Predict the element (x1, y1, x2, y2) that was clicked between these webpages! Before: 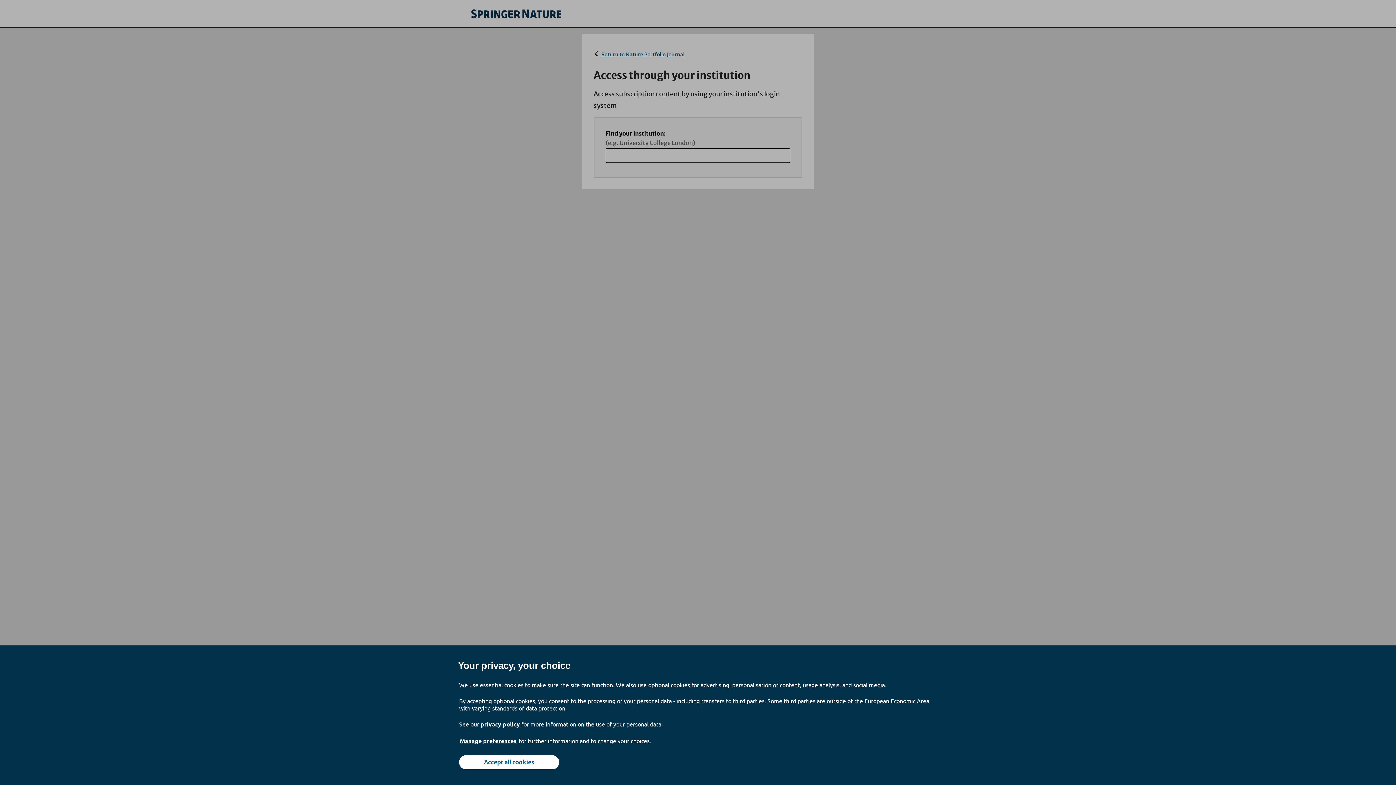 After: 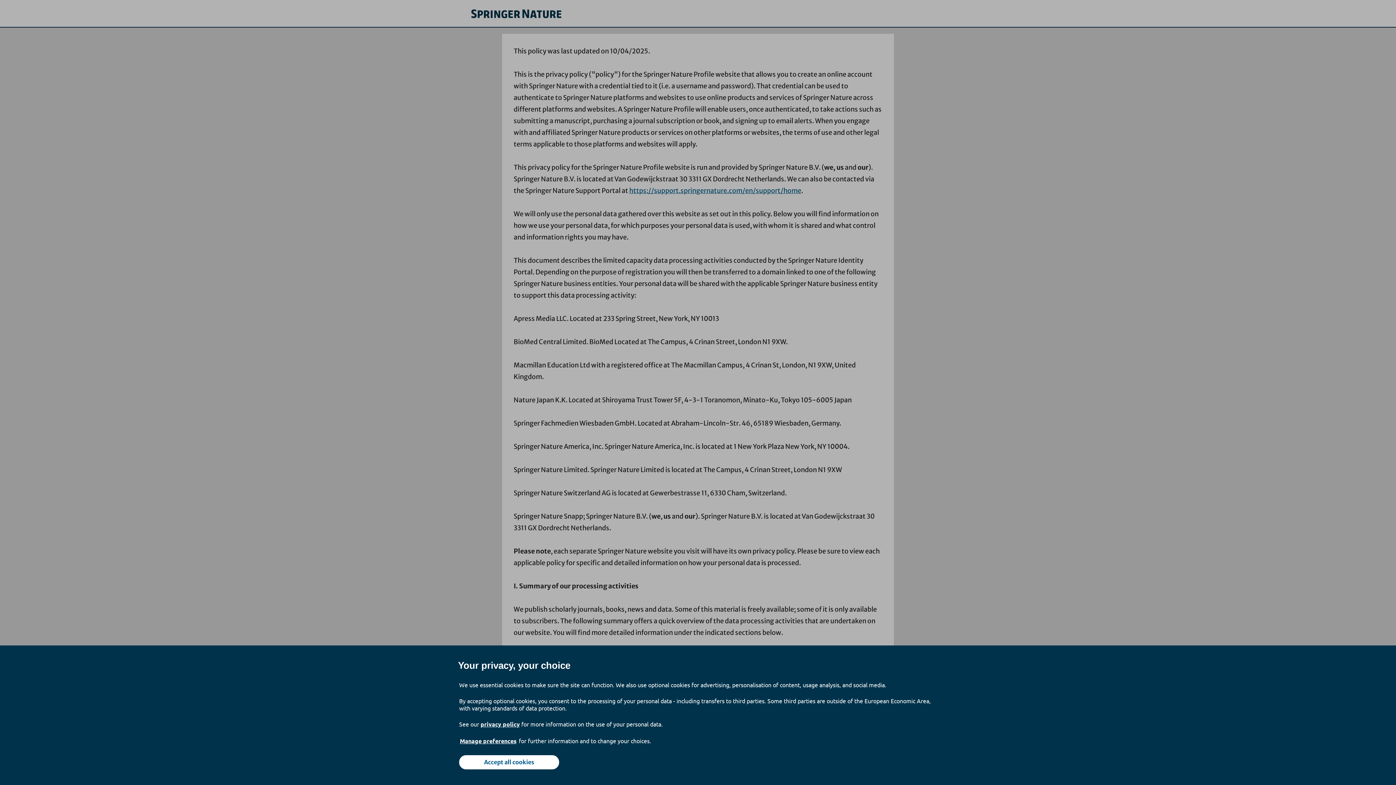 Action: bbox: (480, 714, 520, 734) label: privacy policy